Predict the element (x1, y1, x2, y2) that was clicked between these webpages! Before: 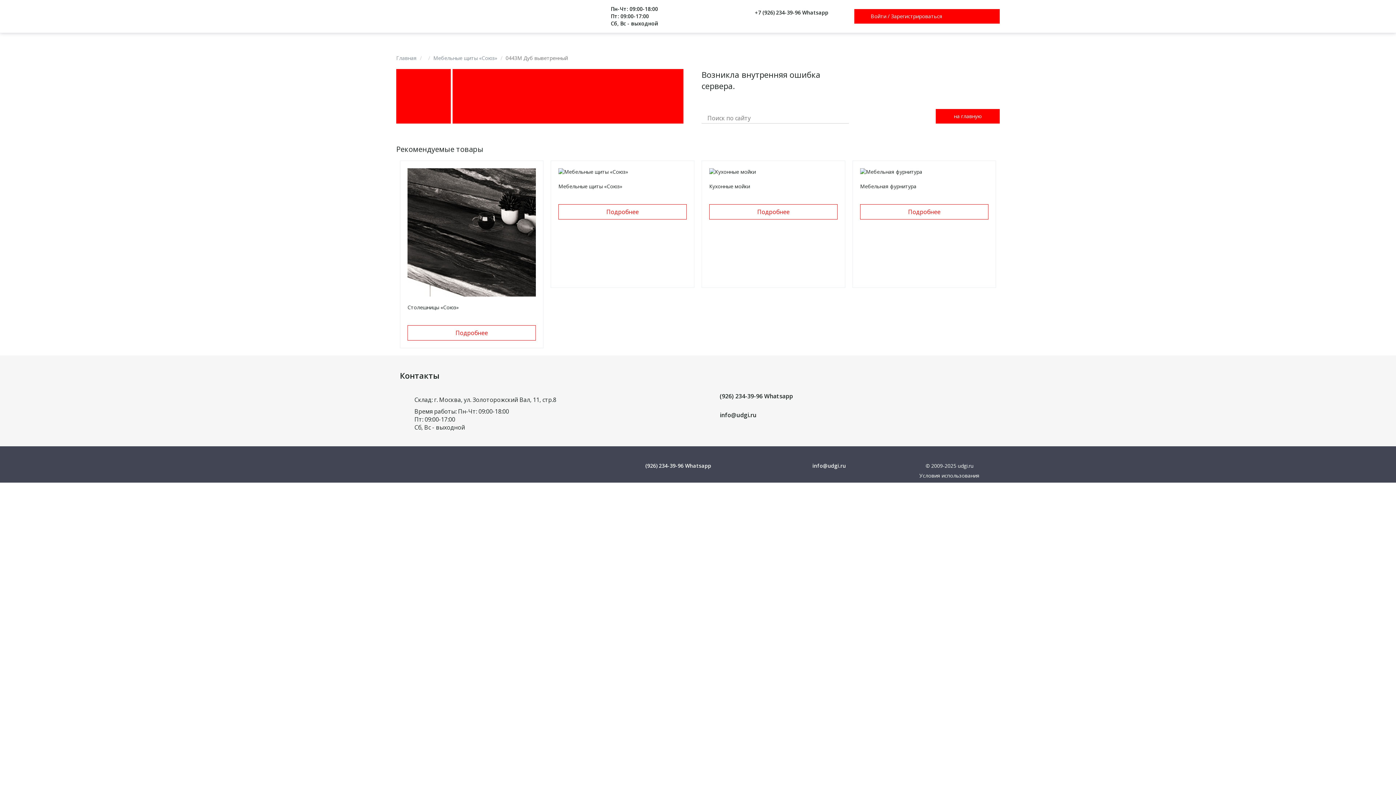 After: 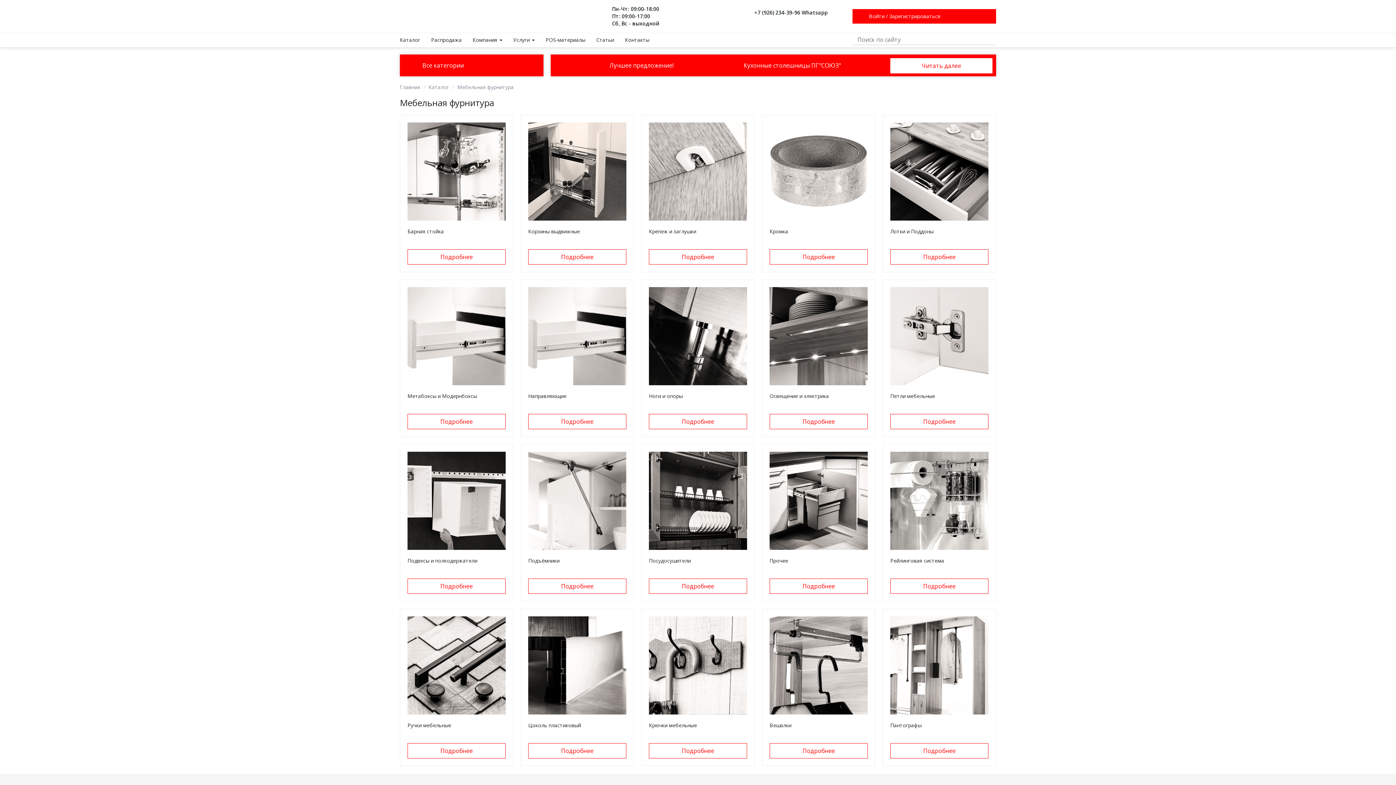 Action: bbox: (860, 168, 988, 175)